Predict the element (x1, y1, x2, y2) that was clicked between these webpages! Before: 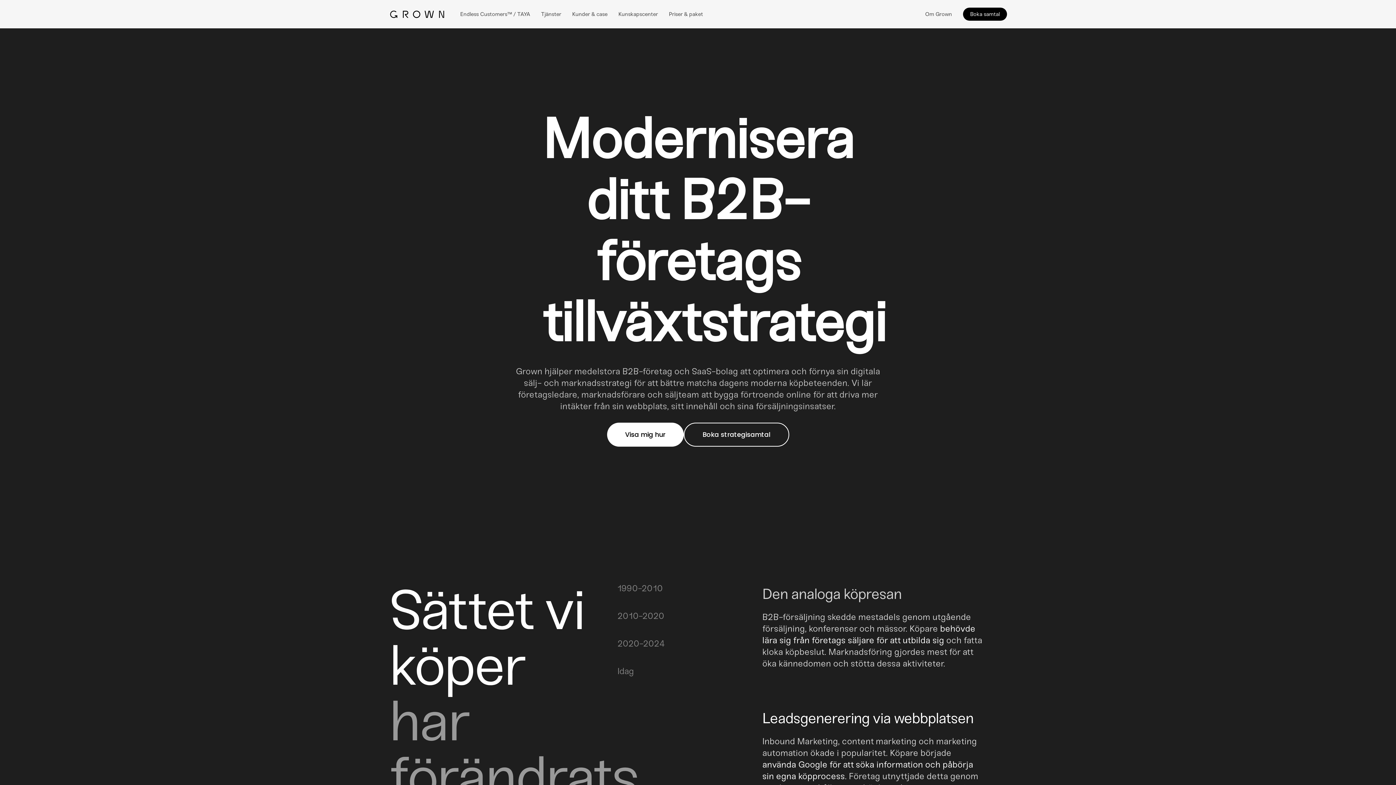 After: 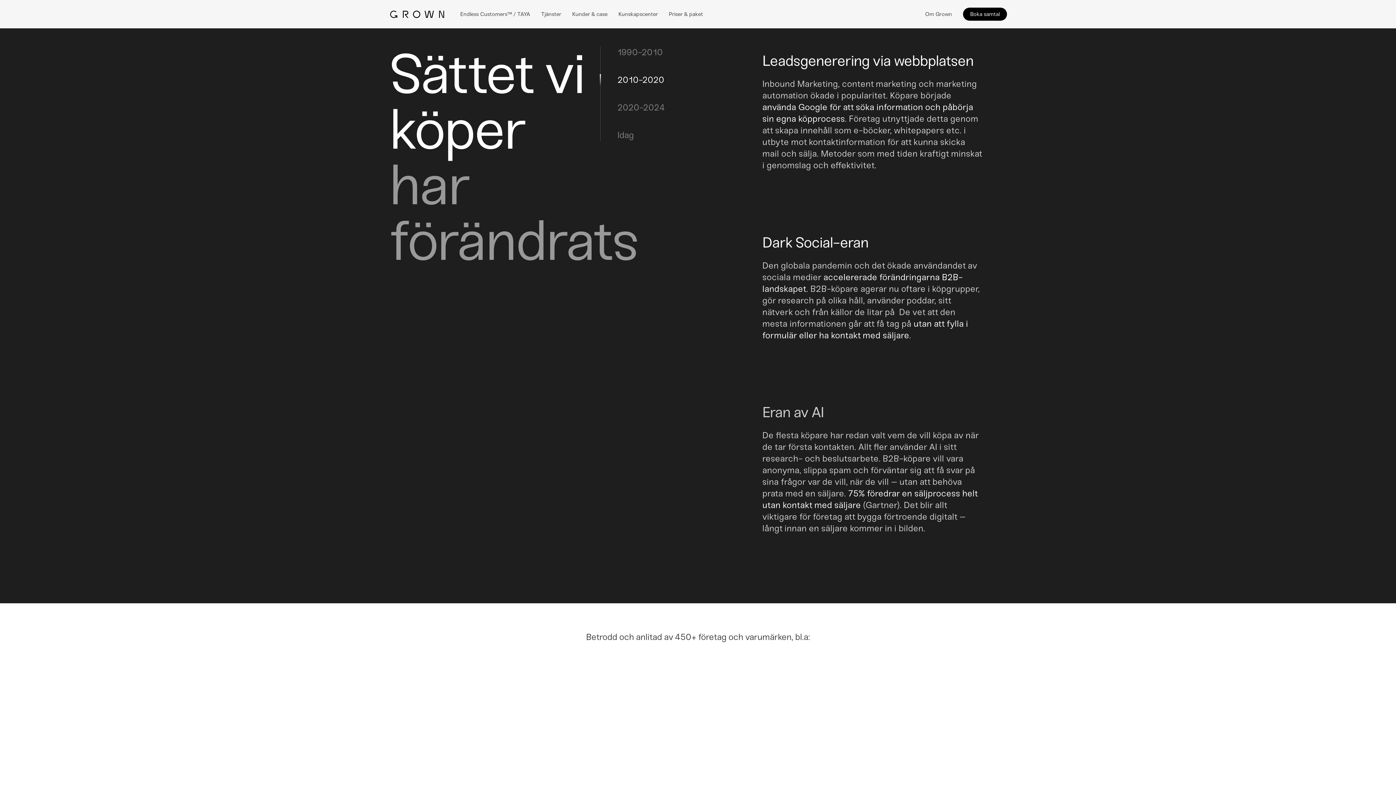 Action: label: 2010-2020 bbox: (617, 609, 664, 621)